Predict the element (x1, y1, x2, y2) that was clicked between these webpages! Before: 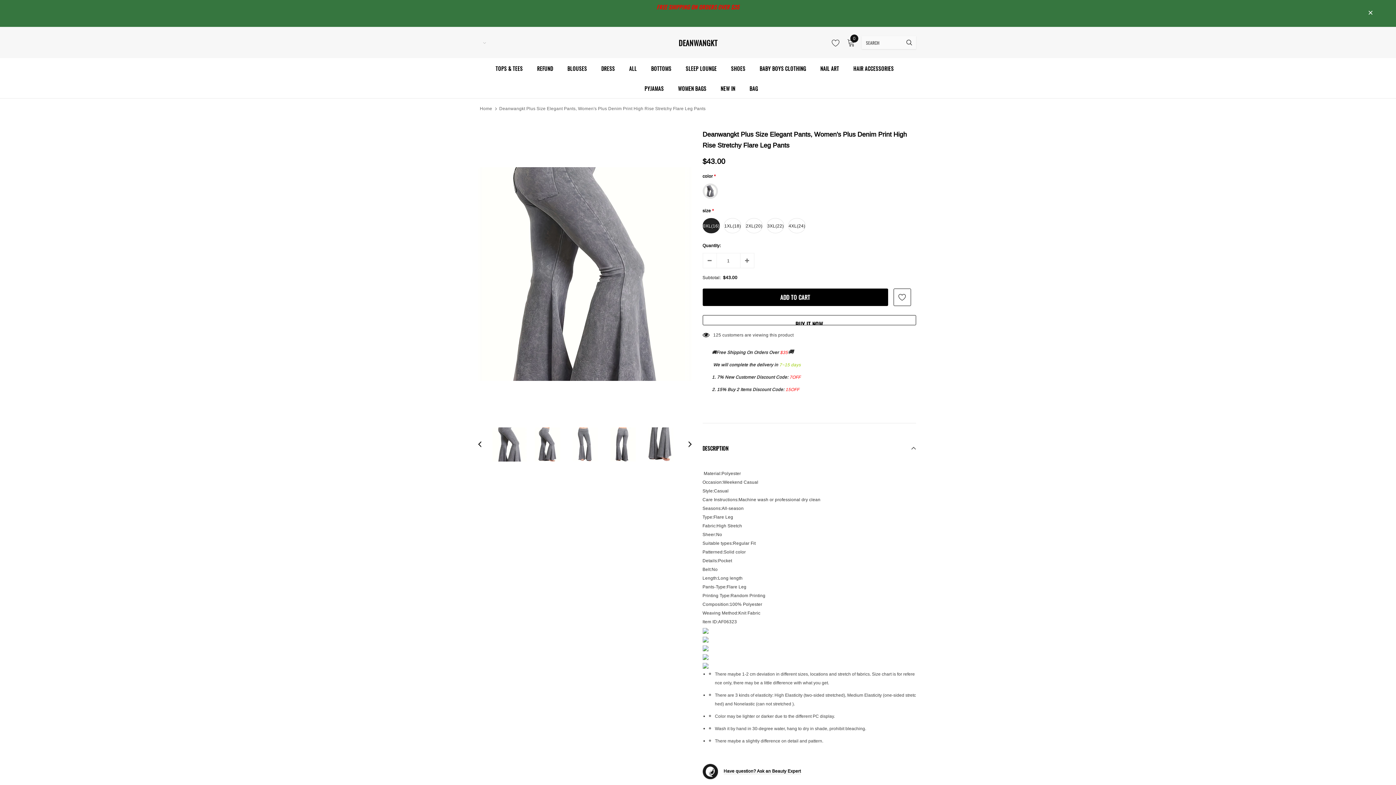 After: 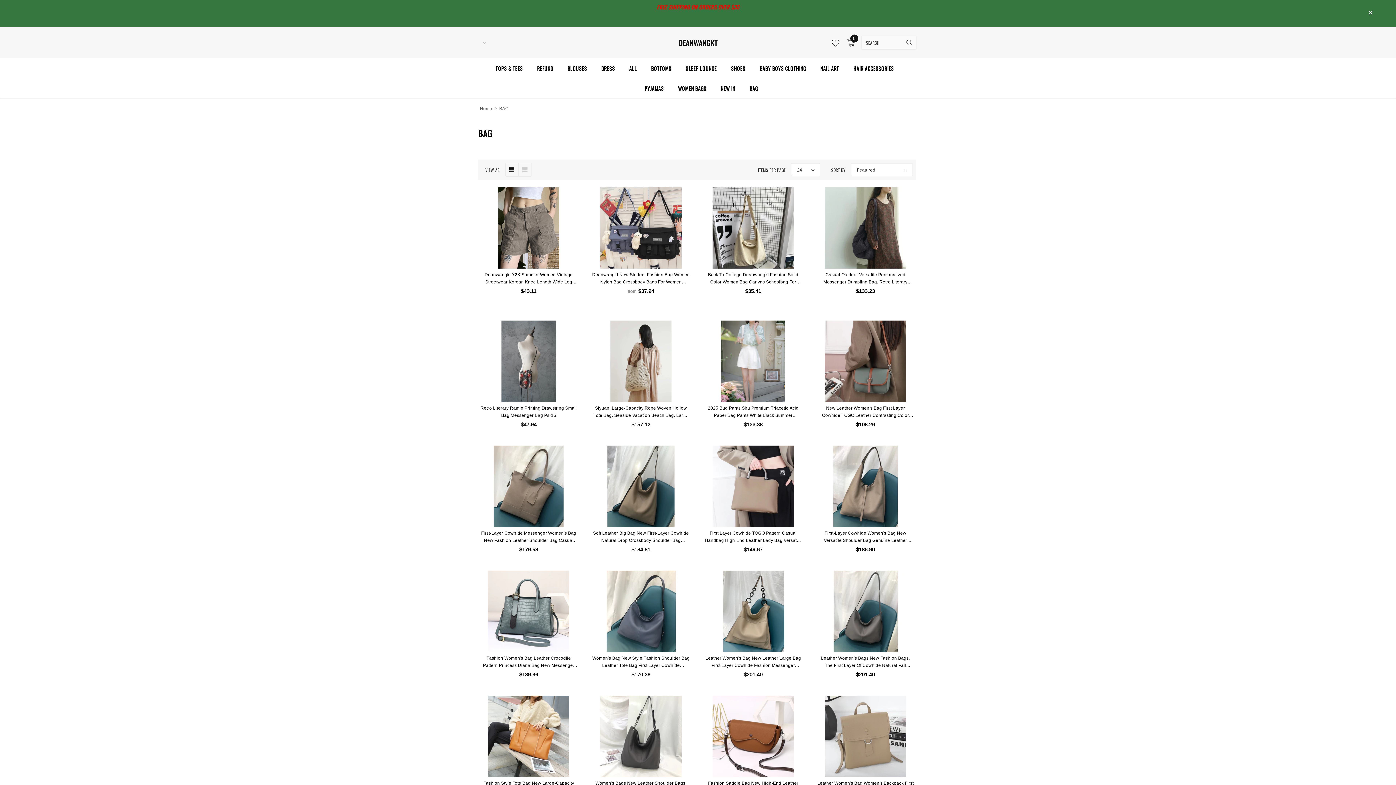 Action: label: BAG bbox: (749, 78, 758, 98)